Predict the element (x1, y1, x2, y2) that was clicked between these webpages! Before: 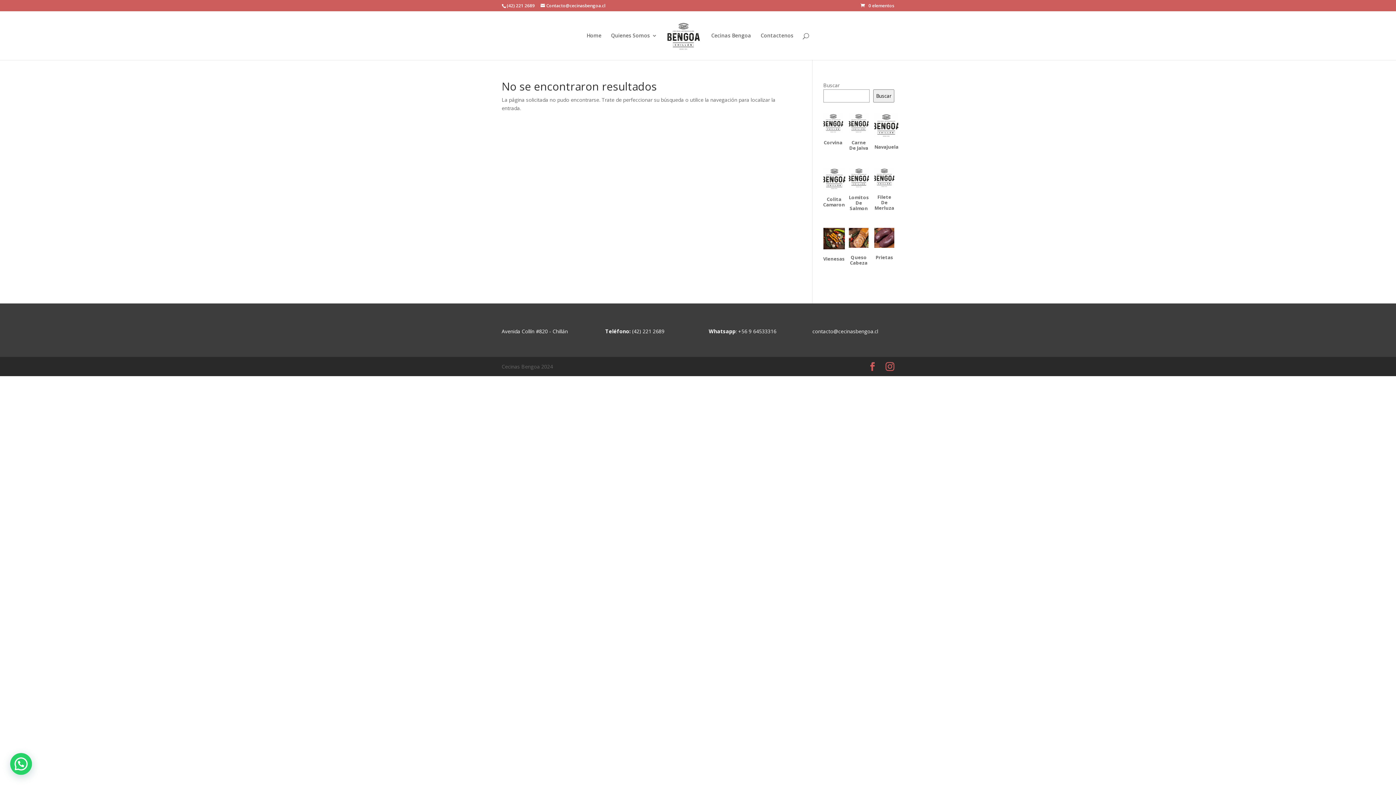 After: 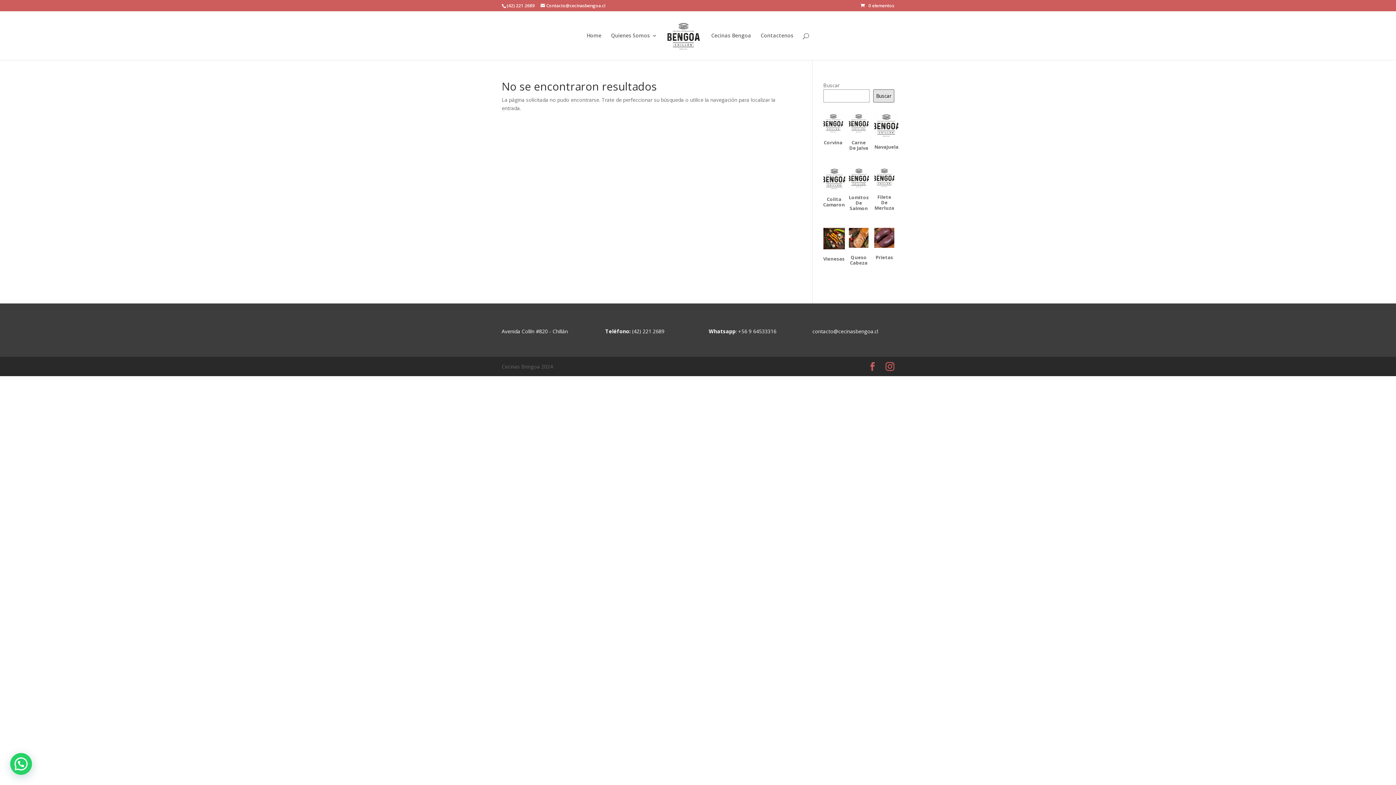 Action: label: Buscar bbox: (873, 89, 894, 102)